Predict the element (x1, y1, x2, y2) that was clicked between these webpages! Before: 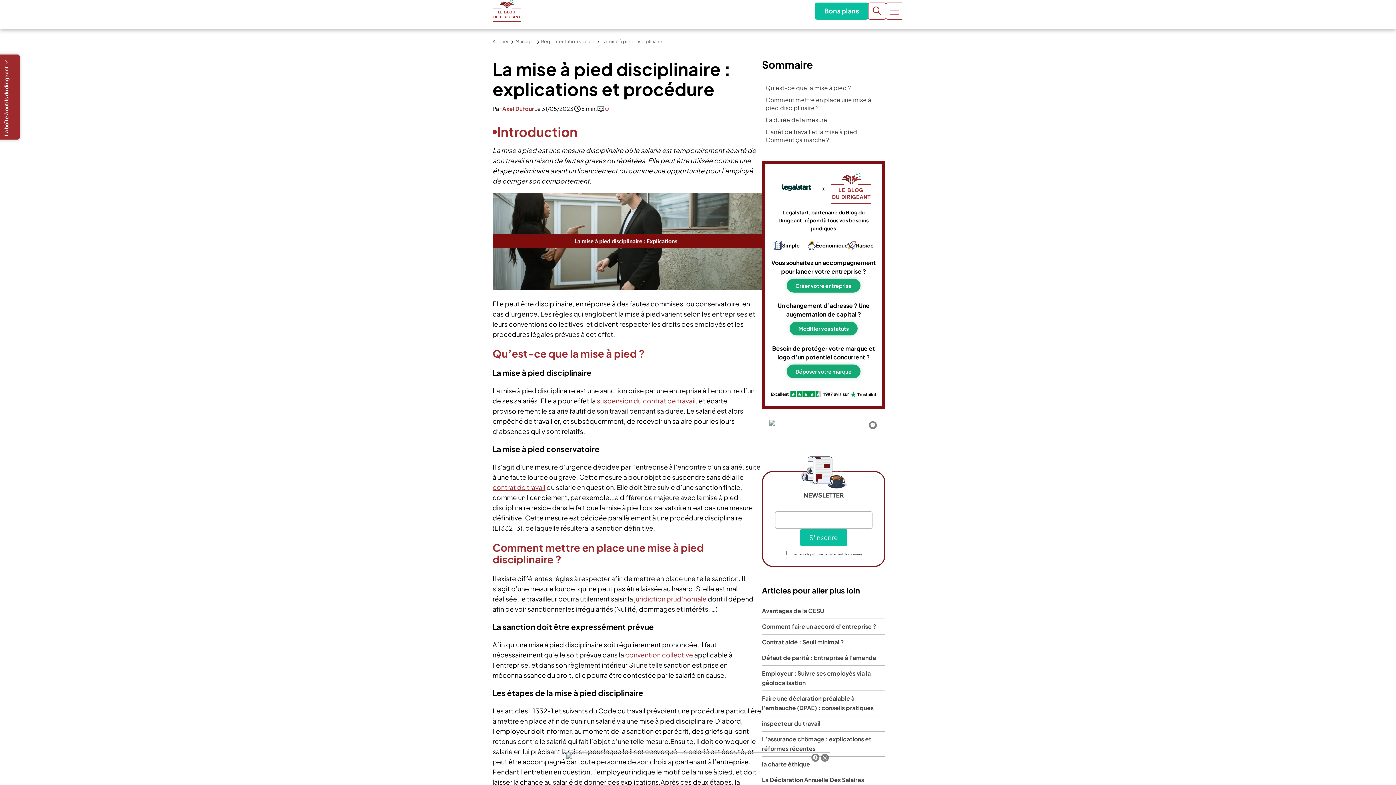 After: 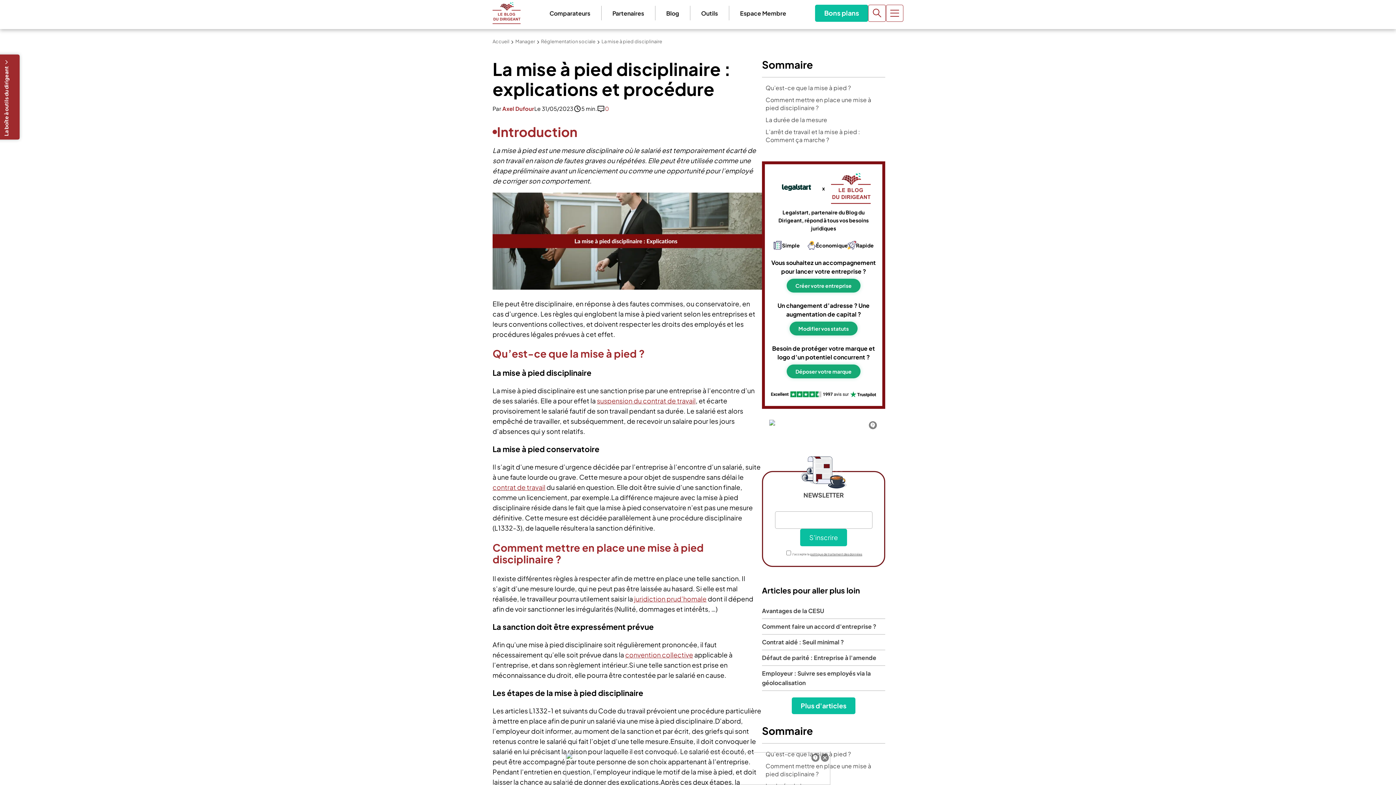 Action: bbox: (565, 752, 830, 785)